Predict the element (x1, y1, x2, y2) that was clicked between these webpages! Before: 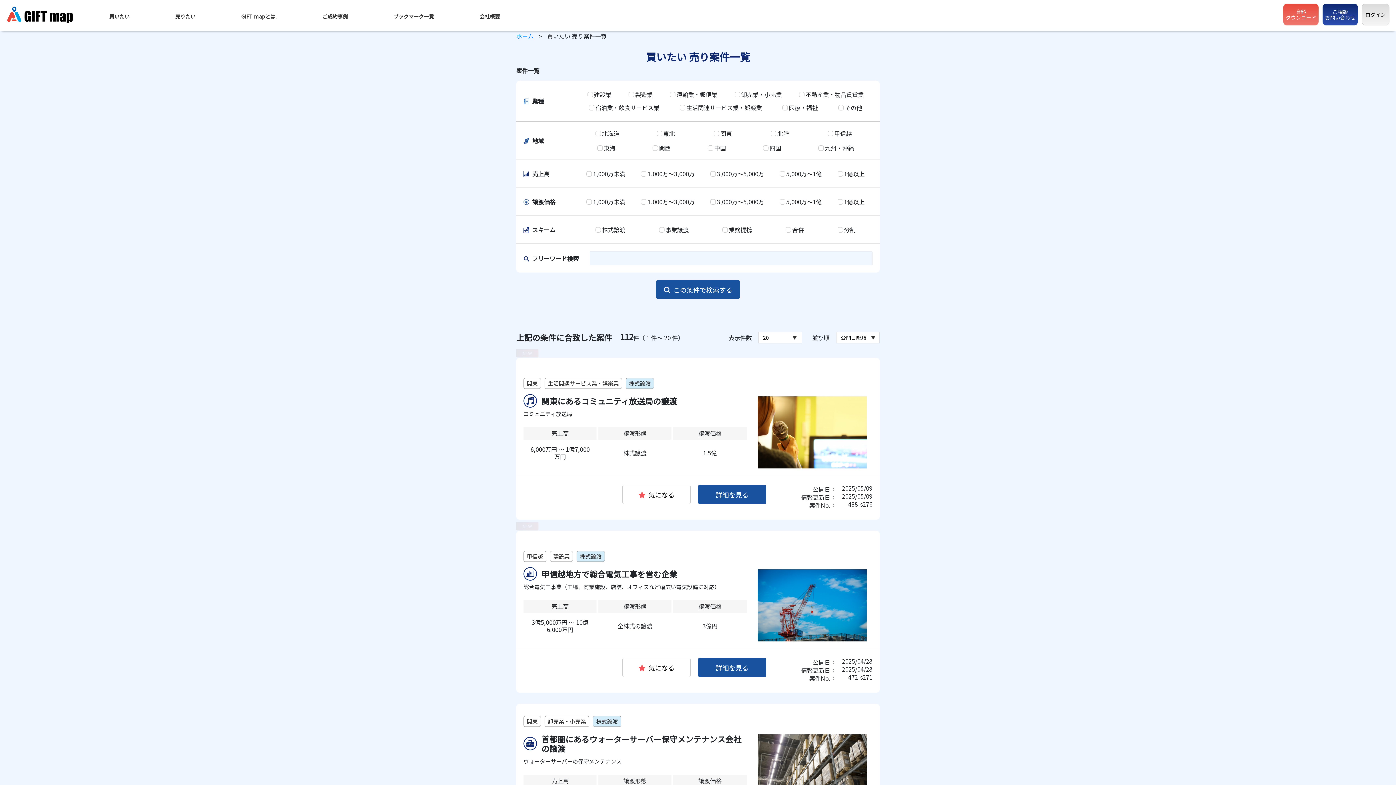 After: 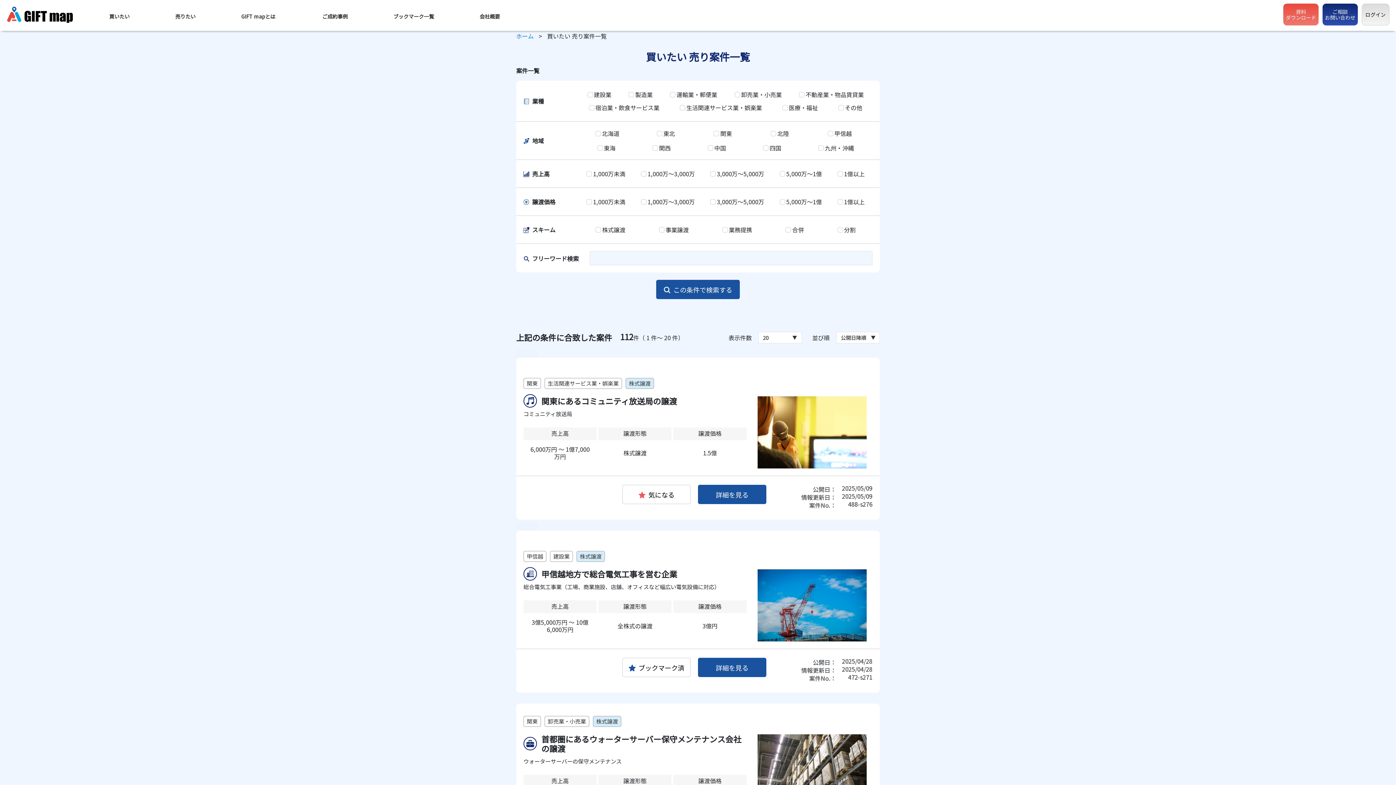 Action: label: 気になる bbox: (622, 658, 690, 677)